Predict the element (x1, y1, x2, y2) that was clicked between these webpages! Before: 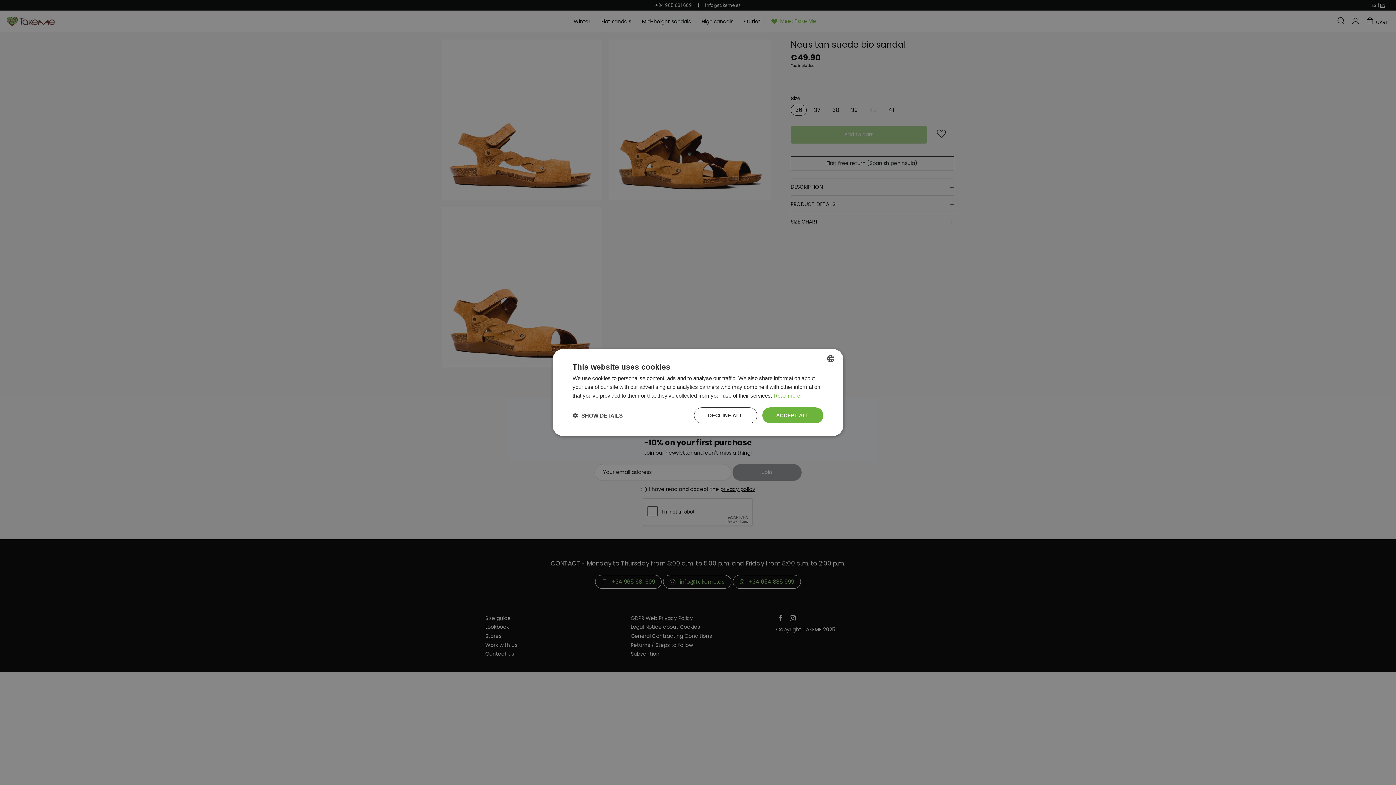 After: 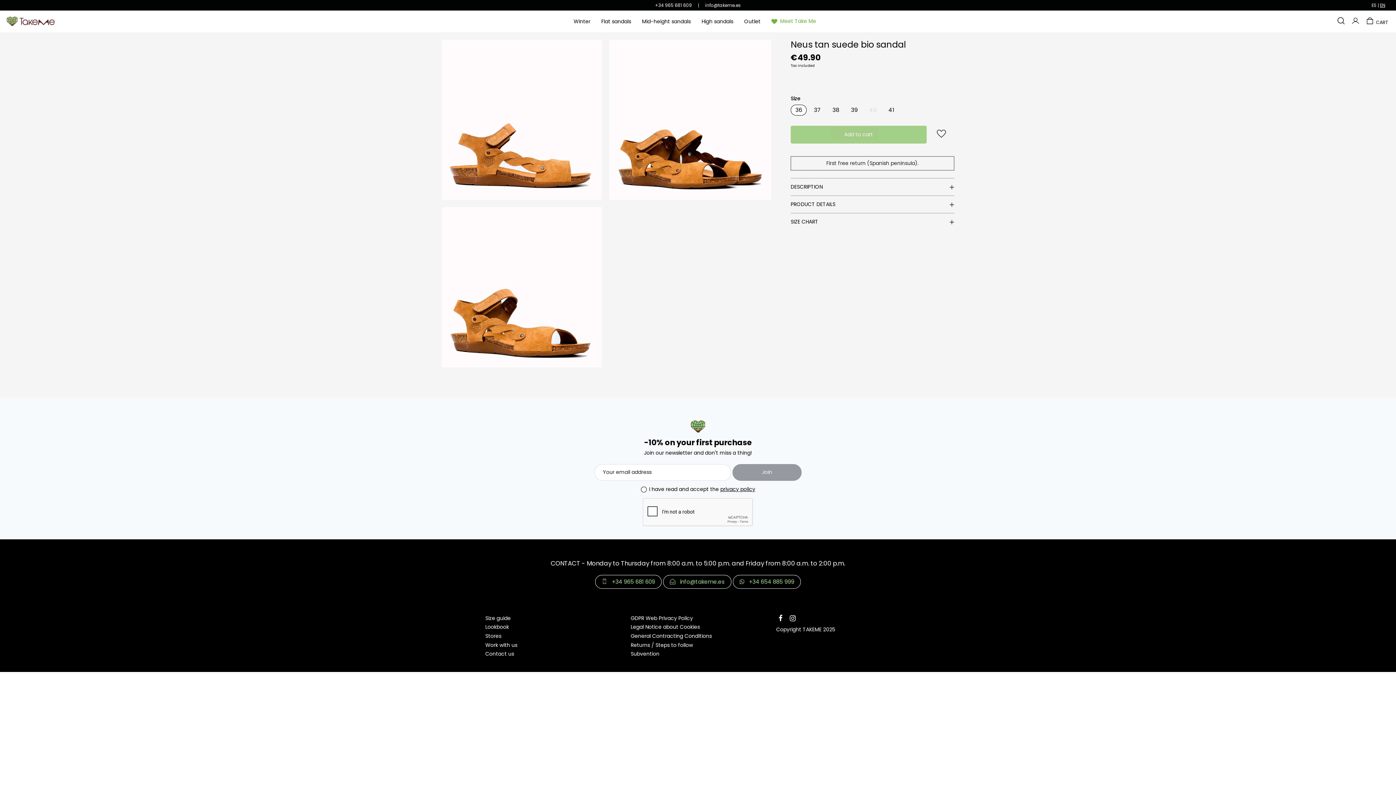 Action: label: DECLINE ALL bbox: (694, 407, 757, 423)